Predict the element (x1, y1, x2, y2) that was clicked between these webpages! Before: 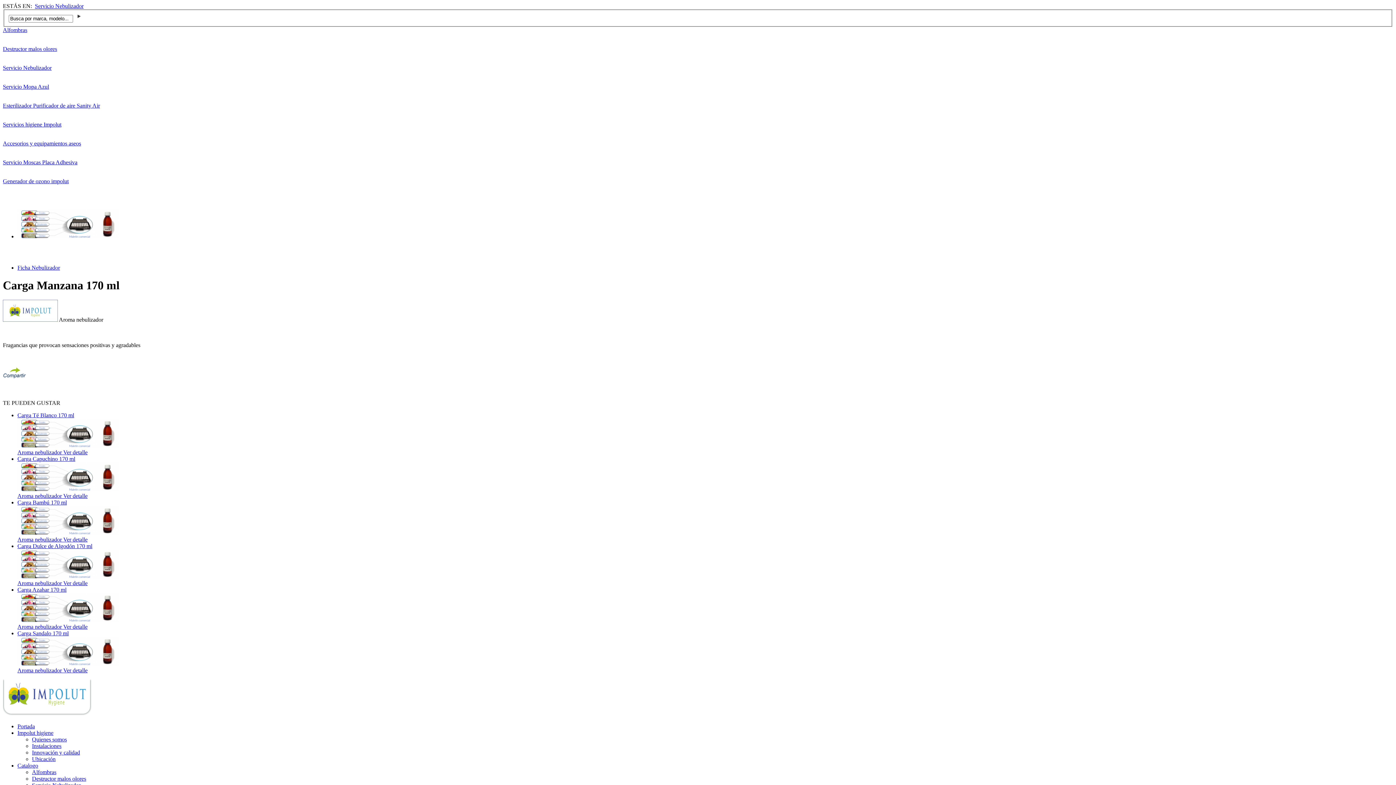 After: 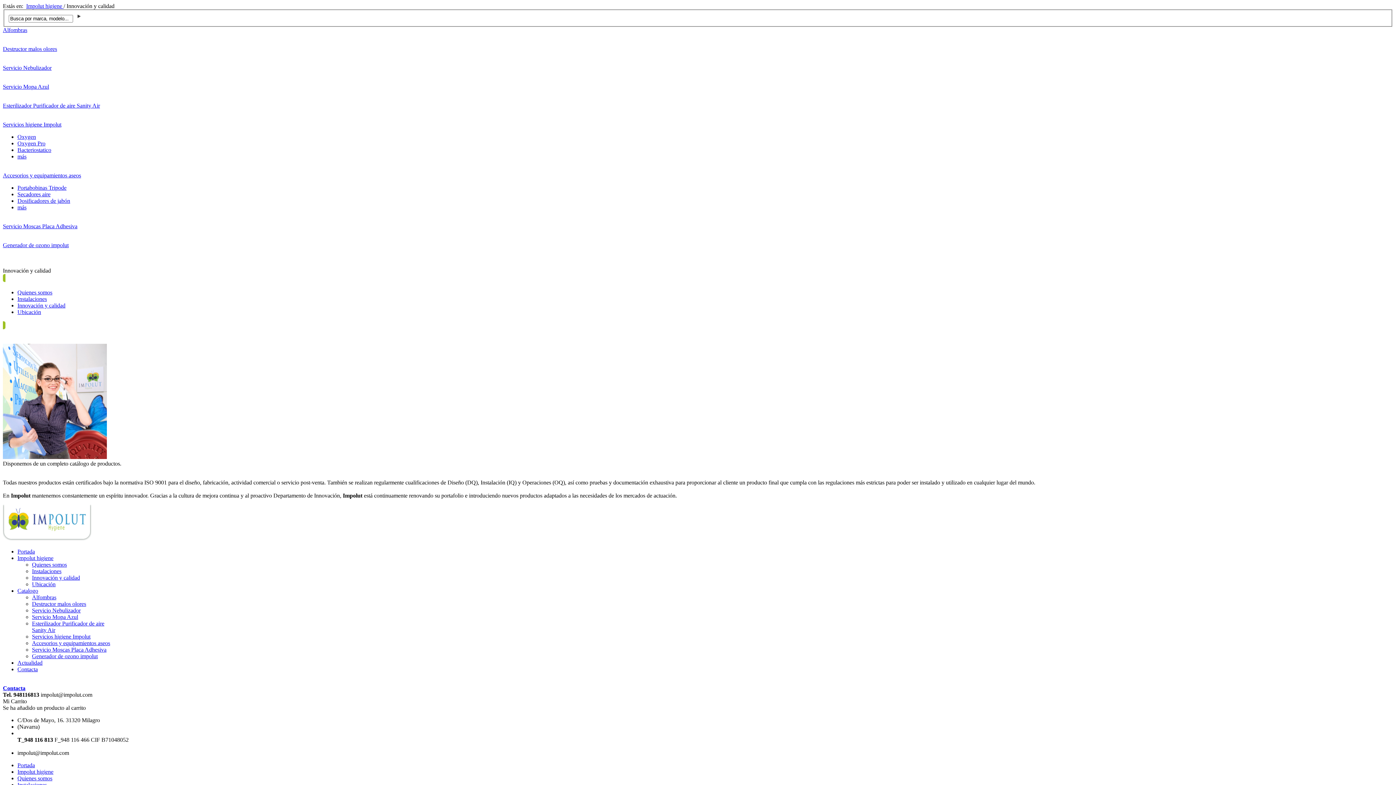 Action: bbox: (32, 749, 80, 756) label: Innovación y calidad